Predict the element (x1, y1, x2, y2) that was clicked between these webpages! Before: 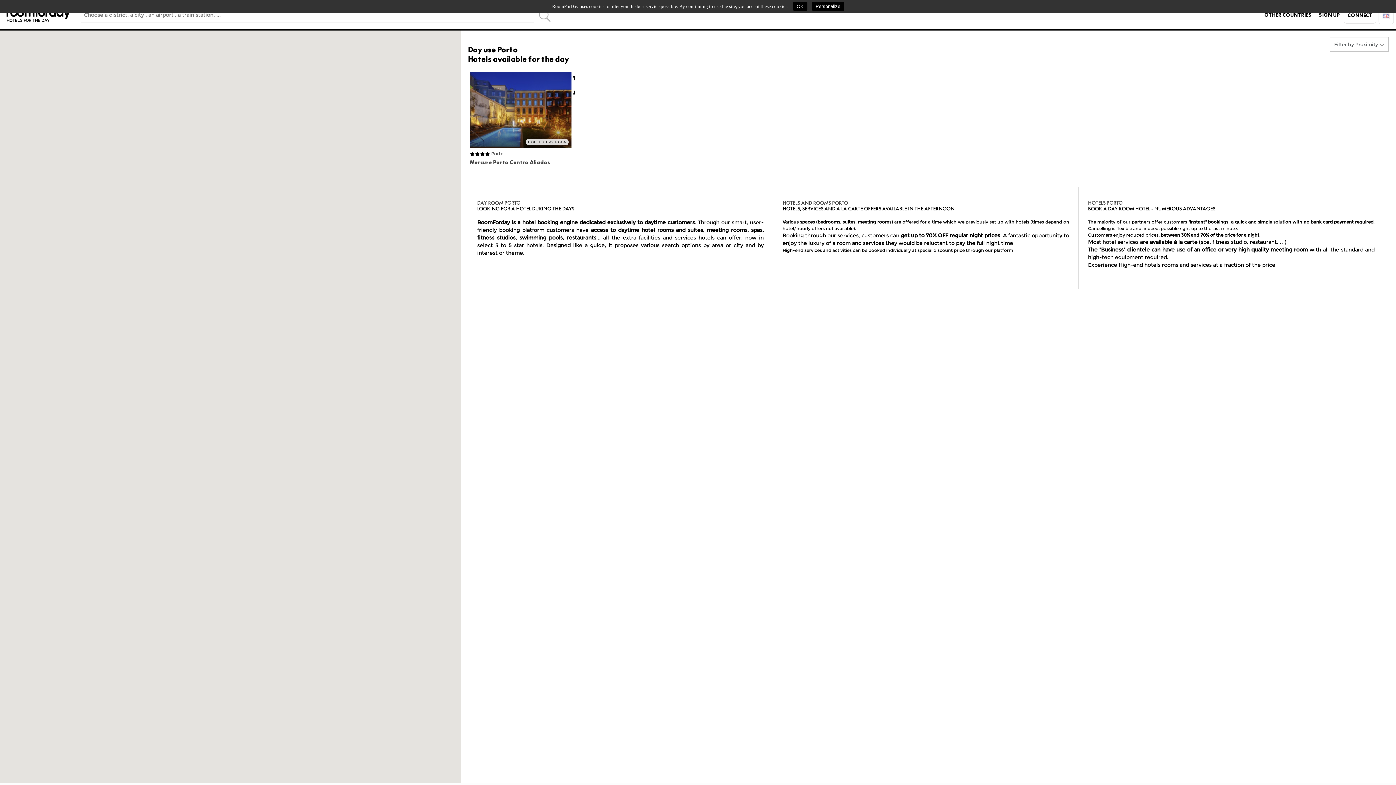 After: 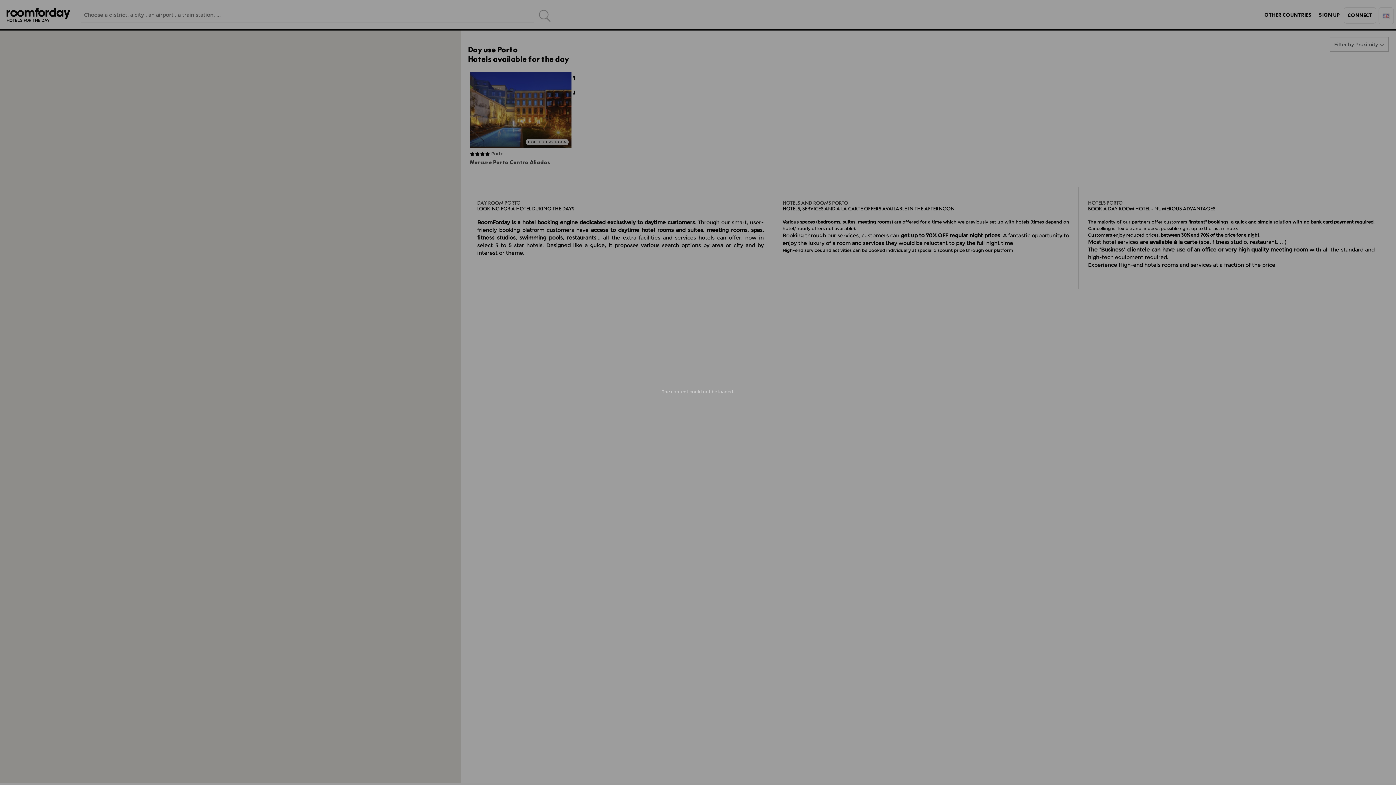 Action: label: SIGN UP bbox: (1315, 7, 1344, 21)